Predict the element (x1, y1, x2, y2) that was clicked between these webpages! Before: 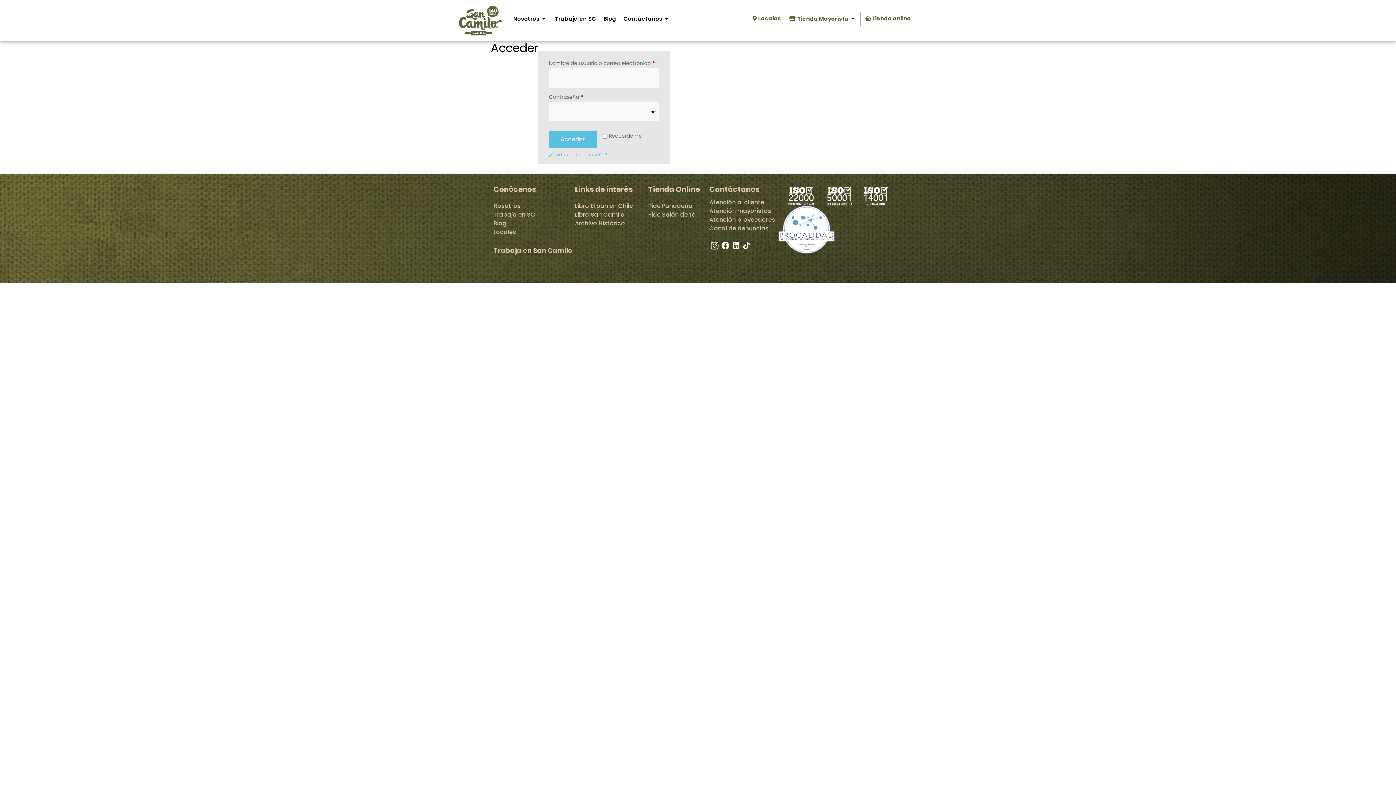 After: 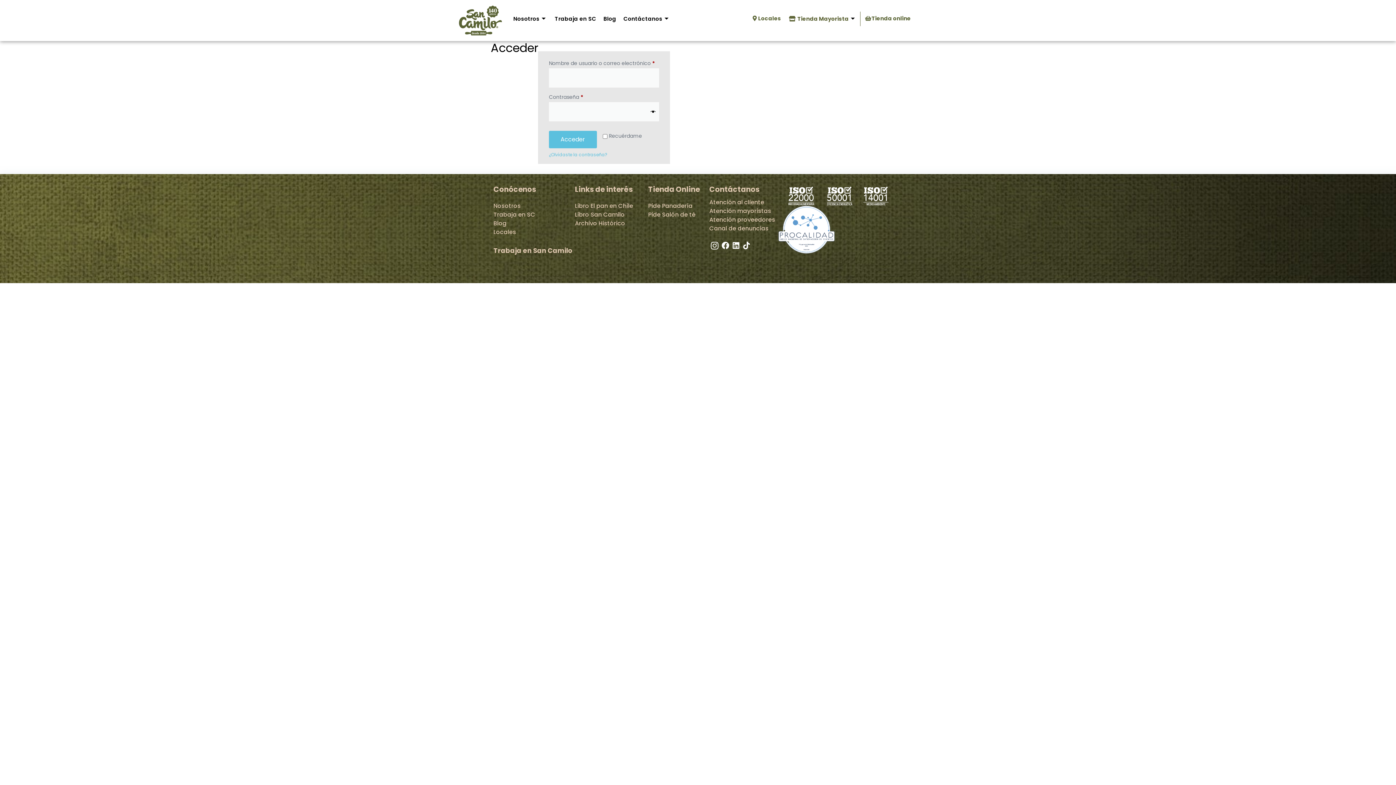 Action: bbox: (709, 198, 775, 206) label: Atención al cliente